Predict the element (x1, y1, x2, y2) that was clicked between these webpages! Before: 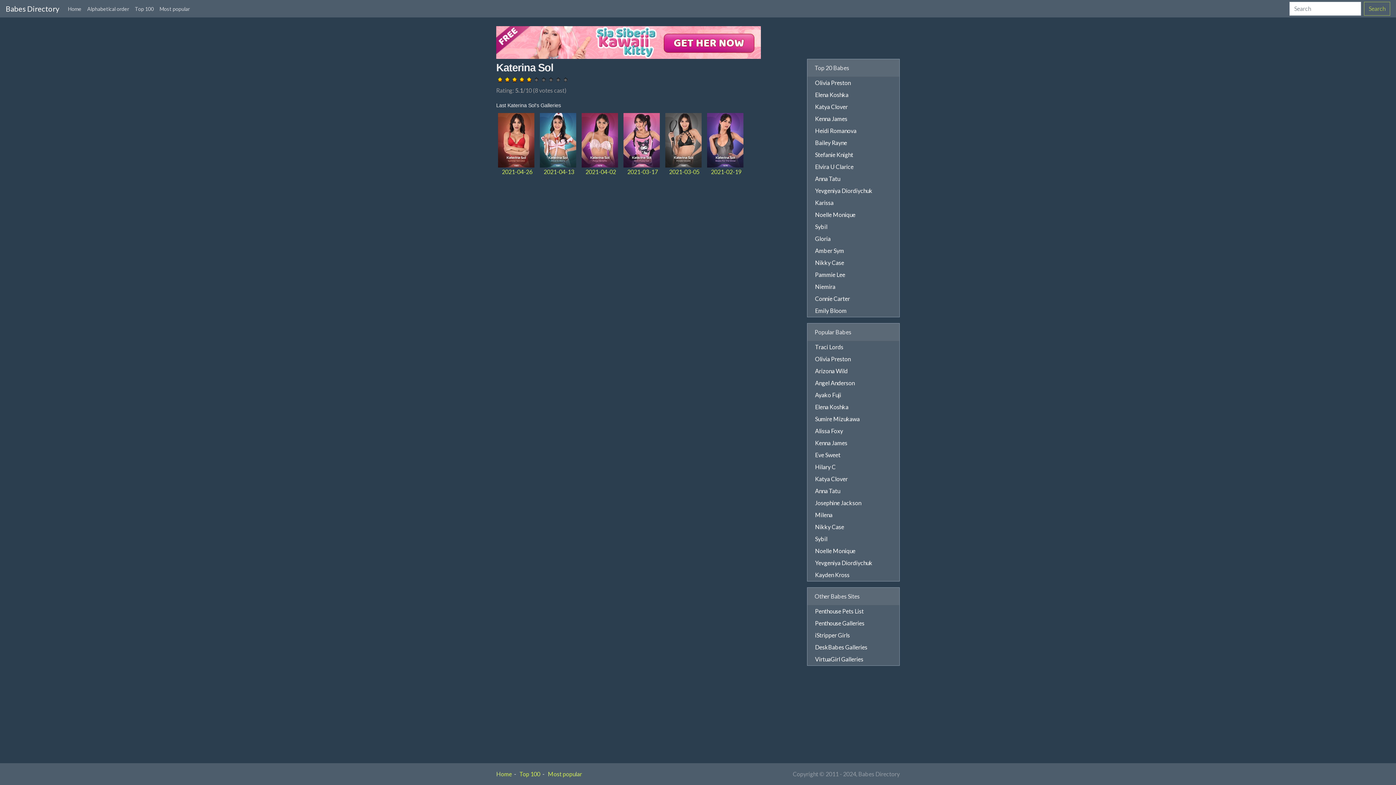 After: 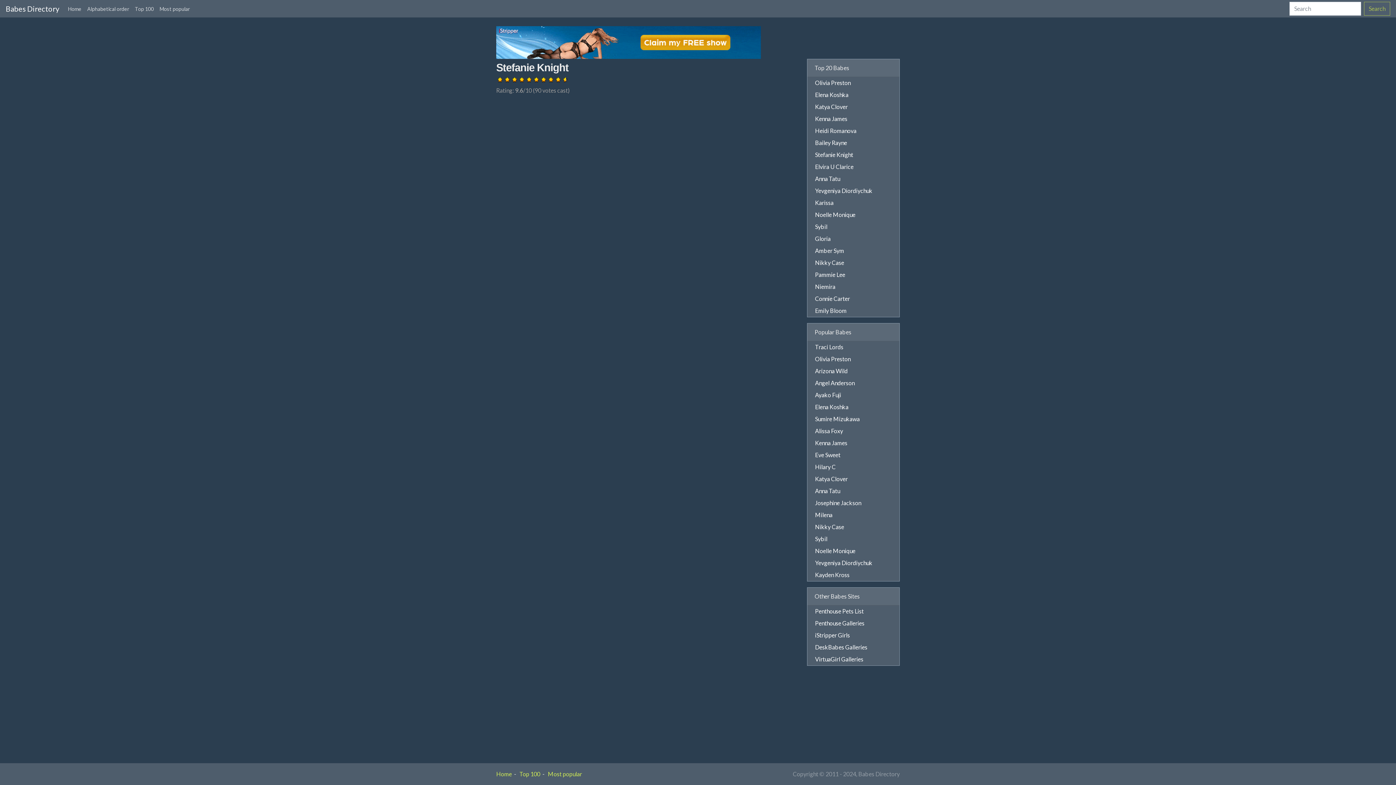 Action: bbox: (807, 148, 899, 161) label: Stefanie Knight